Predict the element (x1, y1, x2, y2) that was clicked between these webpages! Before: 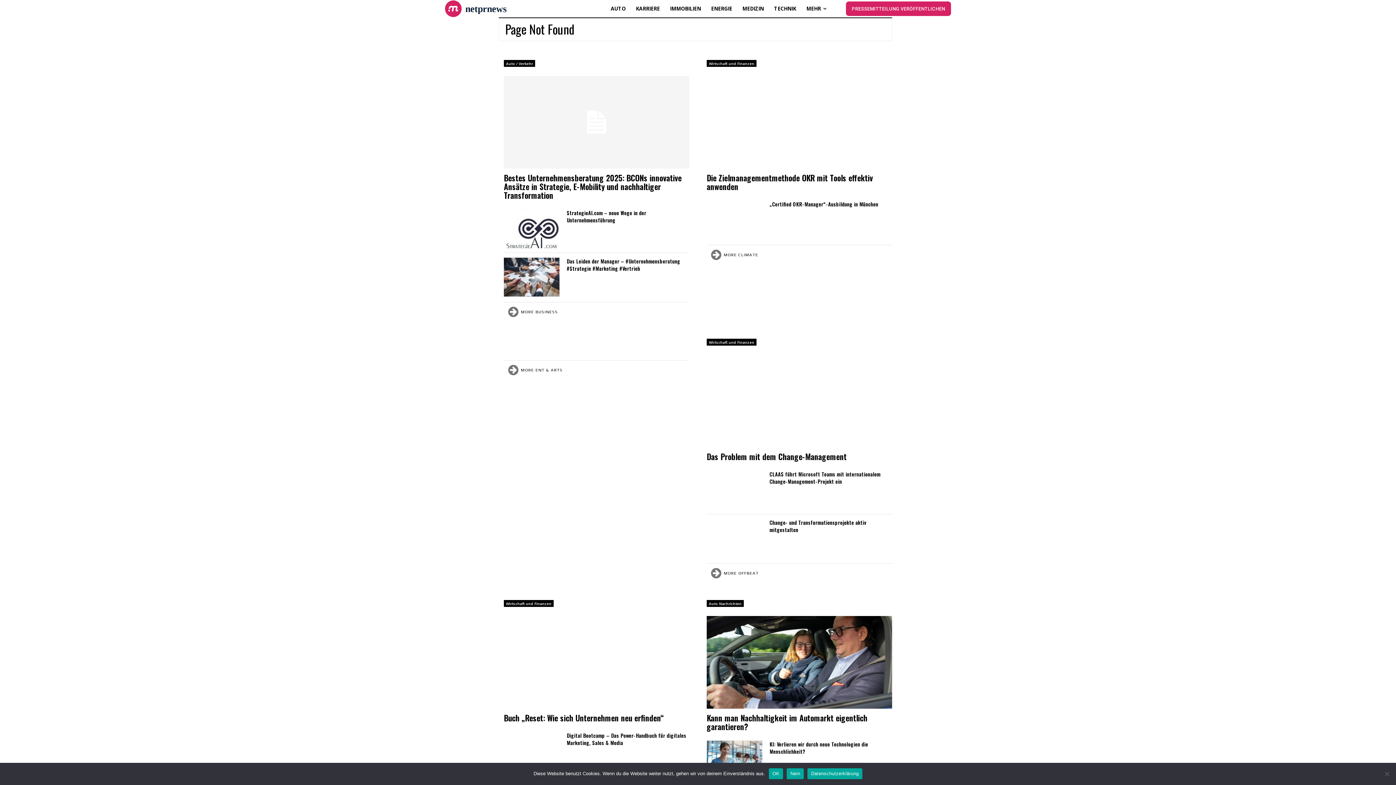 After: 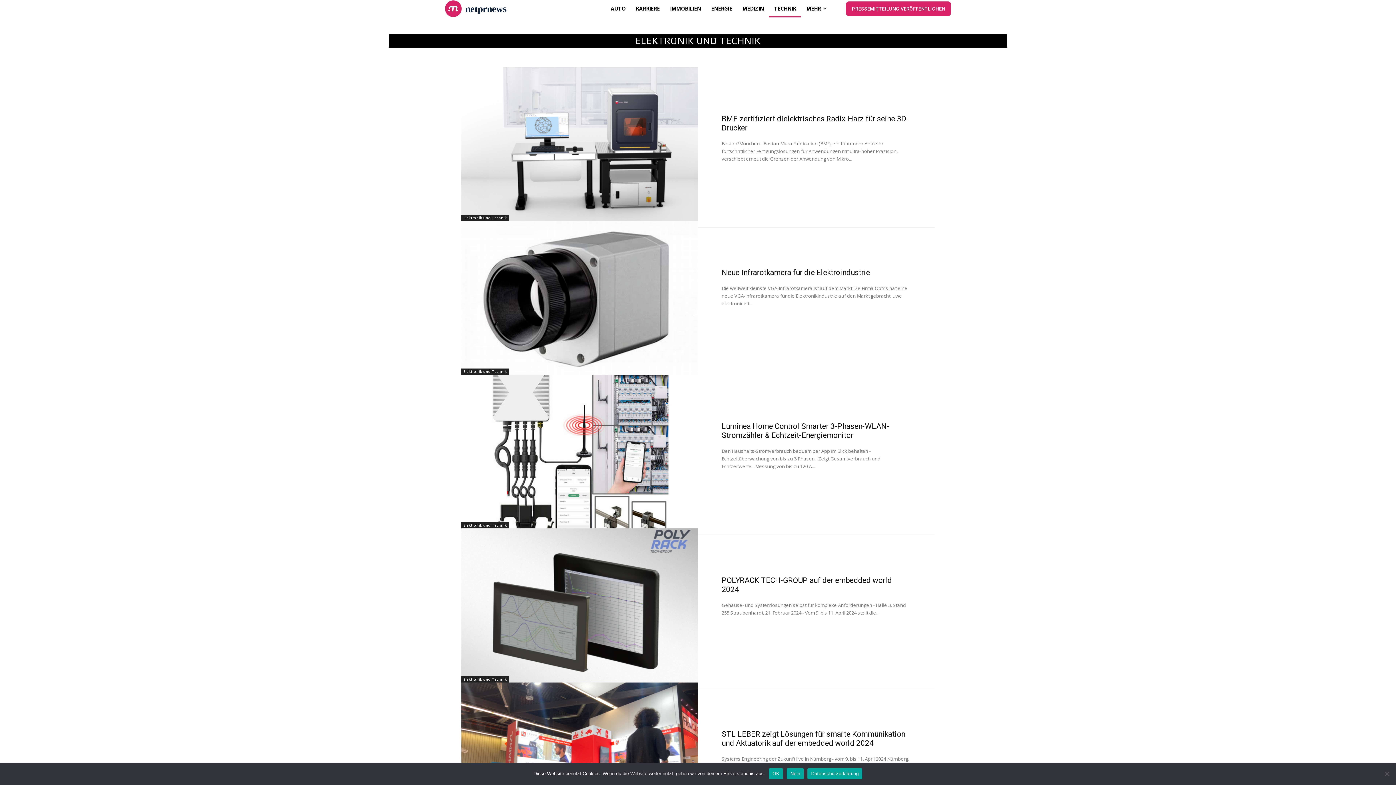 Action: bbox: (769, 0, 801, 17) label: TECHNIK